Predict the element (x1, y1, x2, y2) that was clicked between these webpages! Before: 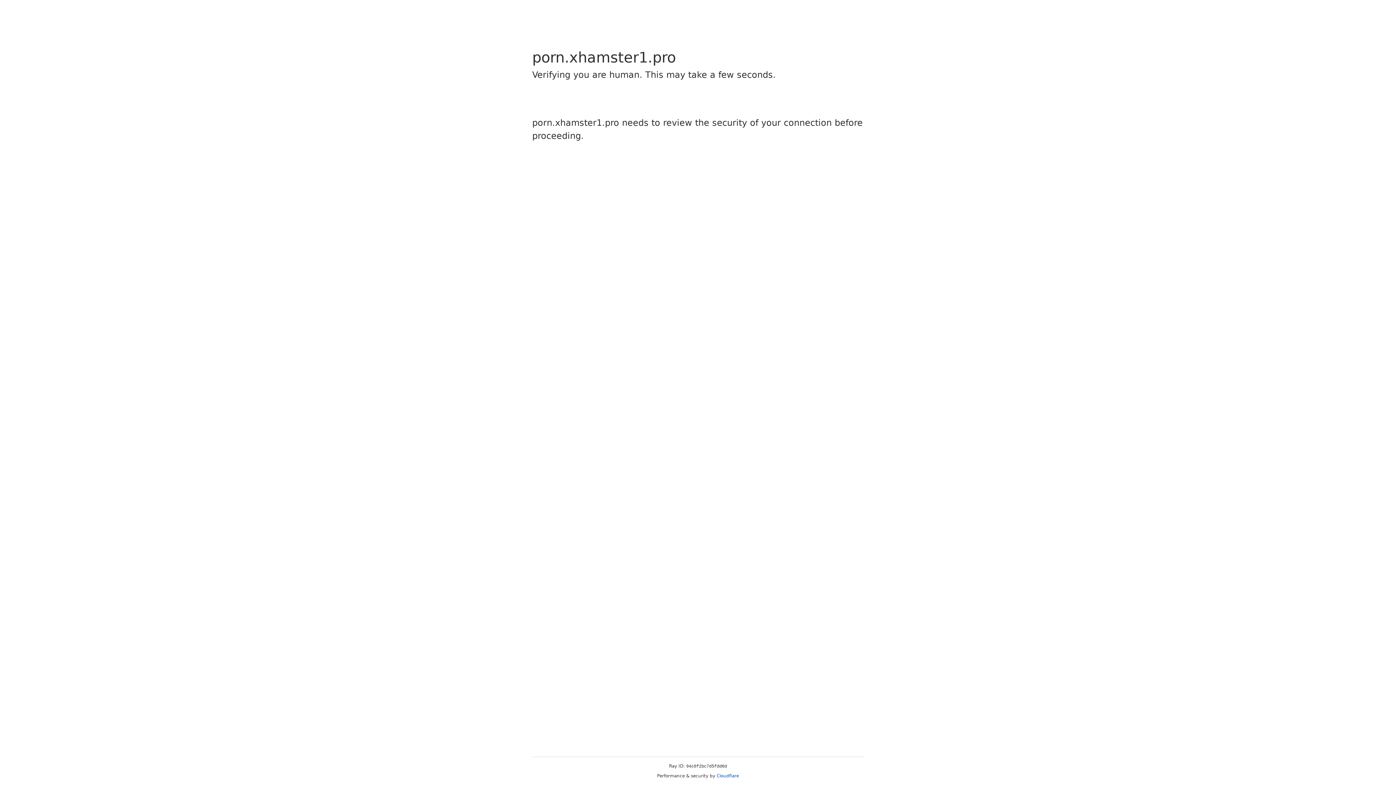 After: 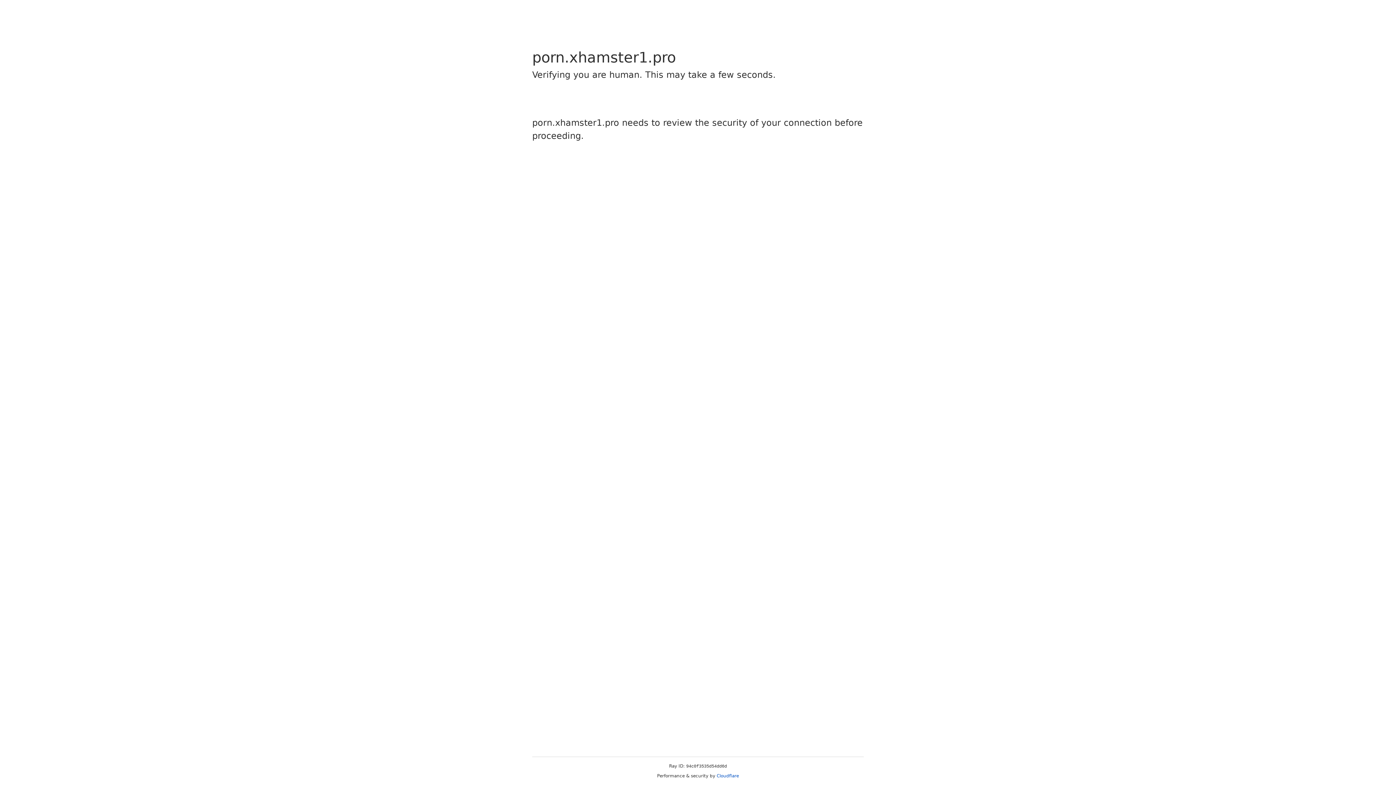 Action: label: Cloudflare bbox: (716, 773, 739, 778)